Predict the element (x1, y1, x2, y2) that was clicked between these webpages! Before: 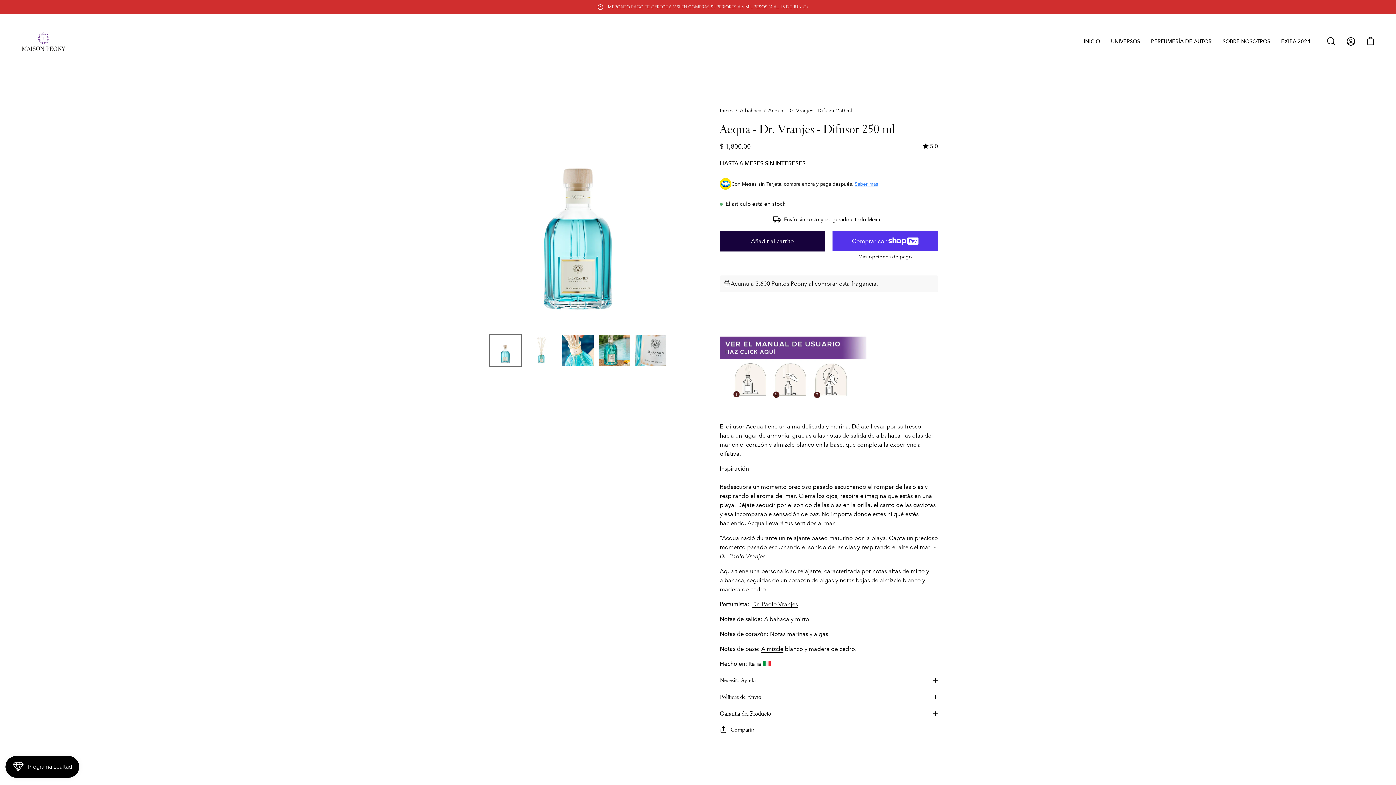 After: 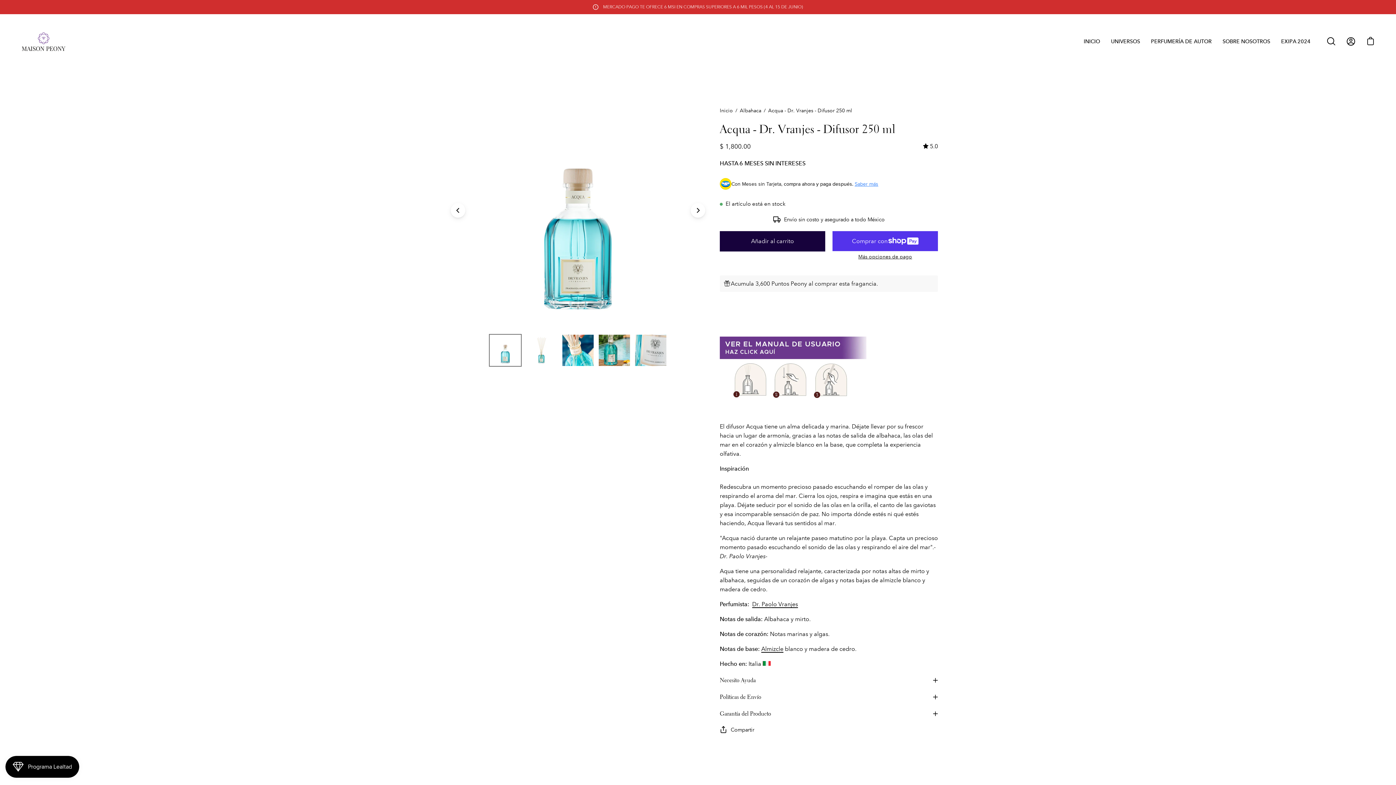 Action: label: Acqua - Dr. Vranjes - Difusor 250 ml bbox: (489, 334, 521, 366)